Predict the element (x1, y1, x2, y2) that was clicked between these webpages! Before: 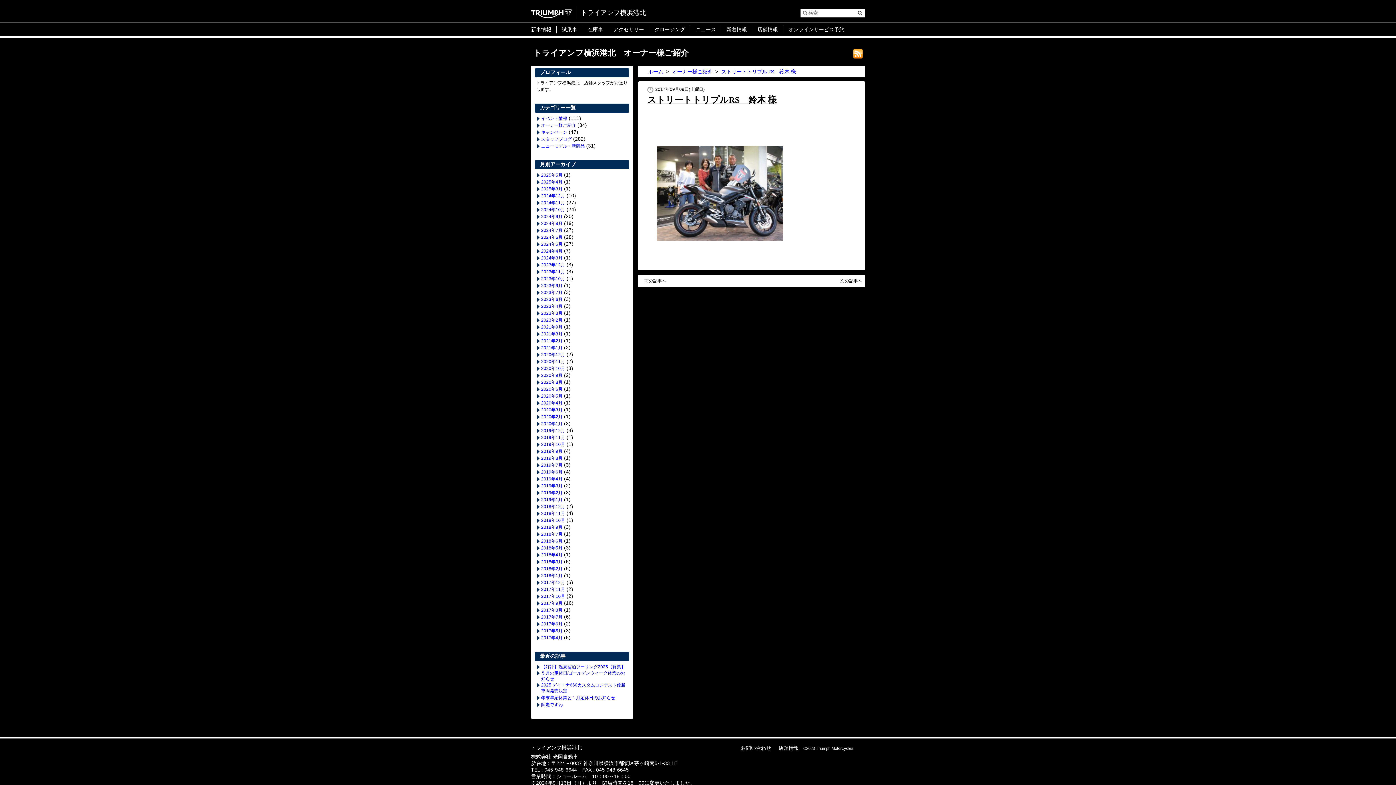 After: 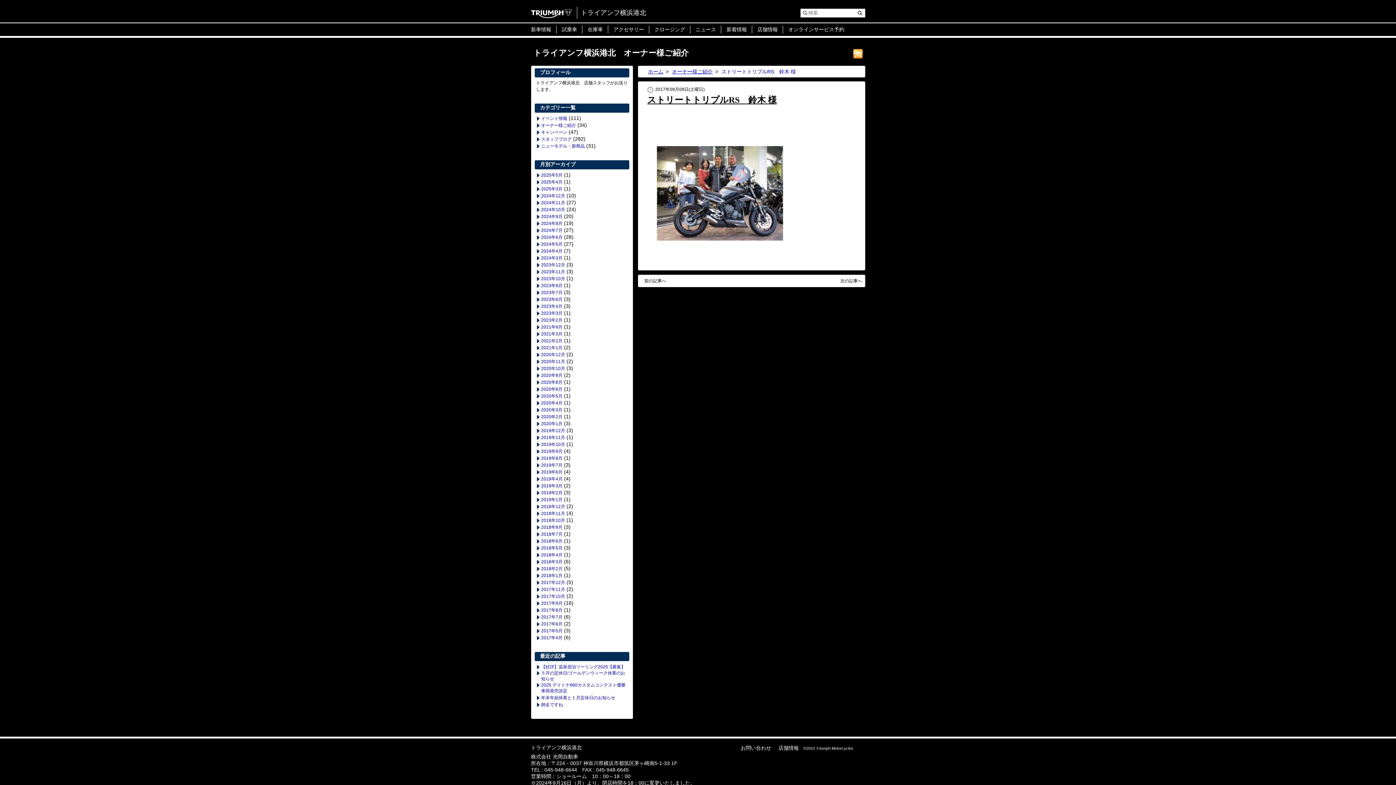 Action: bbox: (858, 8, 864, 16)